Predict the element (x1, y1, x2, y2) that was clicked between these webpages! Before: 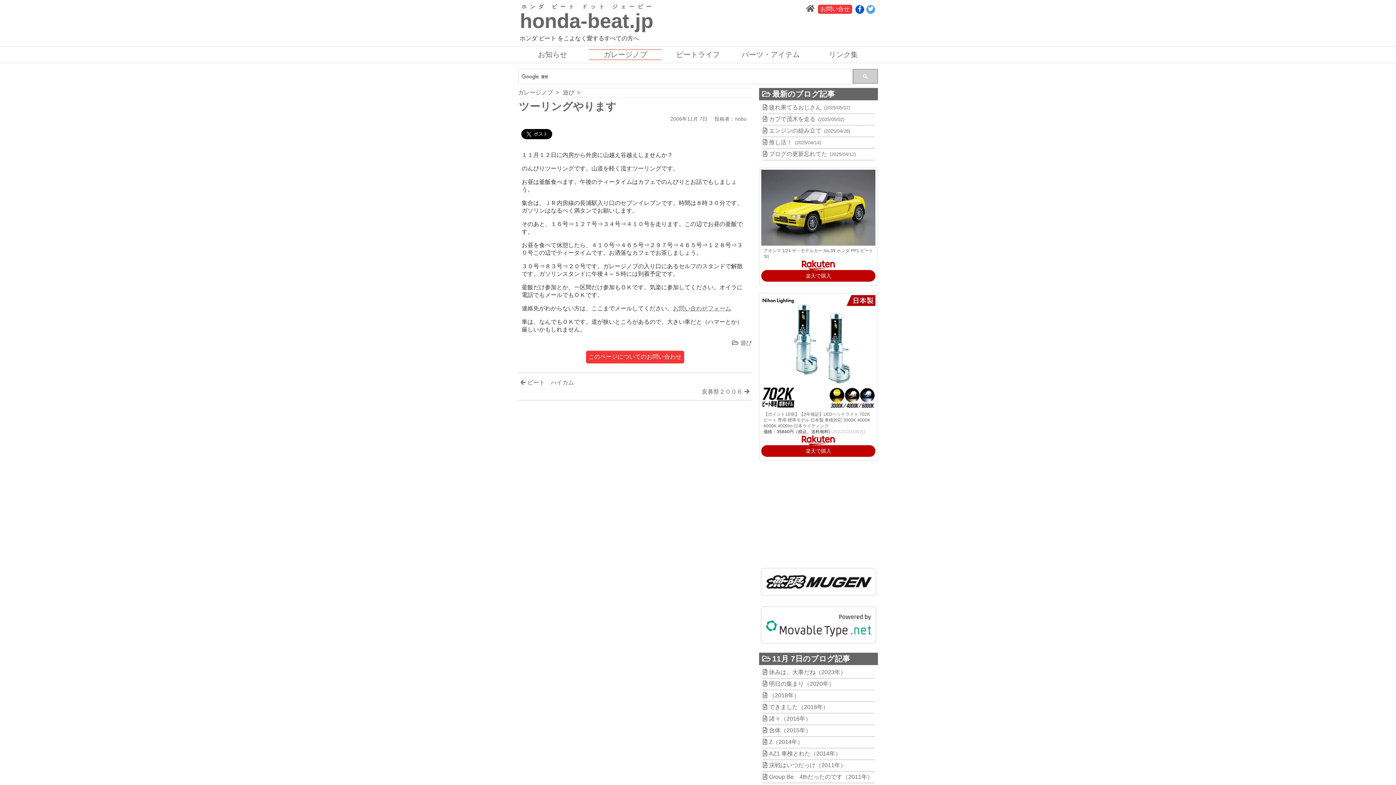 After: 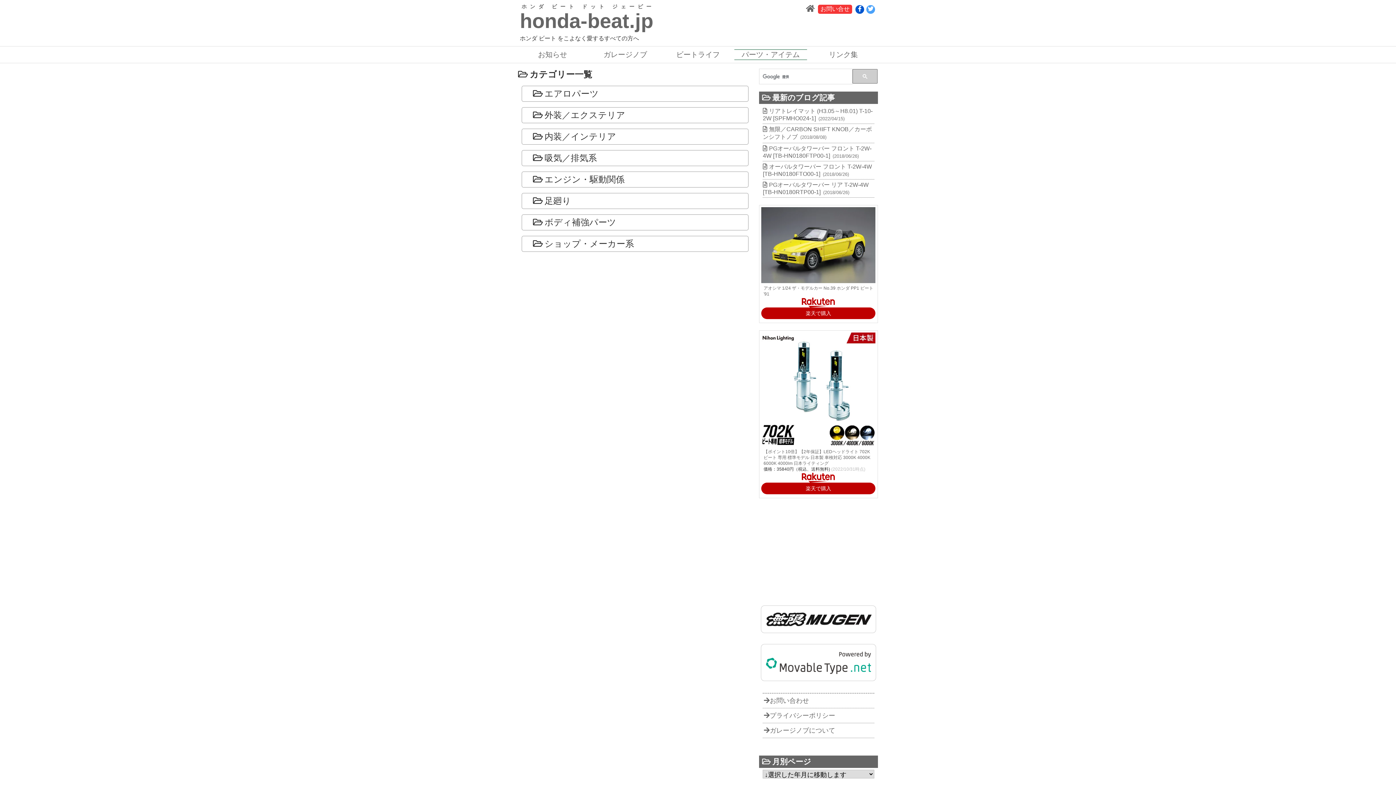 Action: bbox: (734, 49, 807, 60) label: パーツ・アイテム